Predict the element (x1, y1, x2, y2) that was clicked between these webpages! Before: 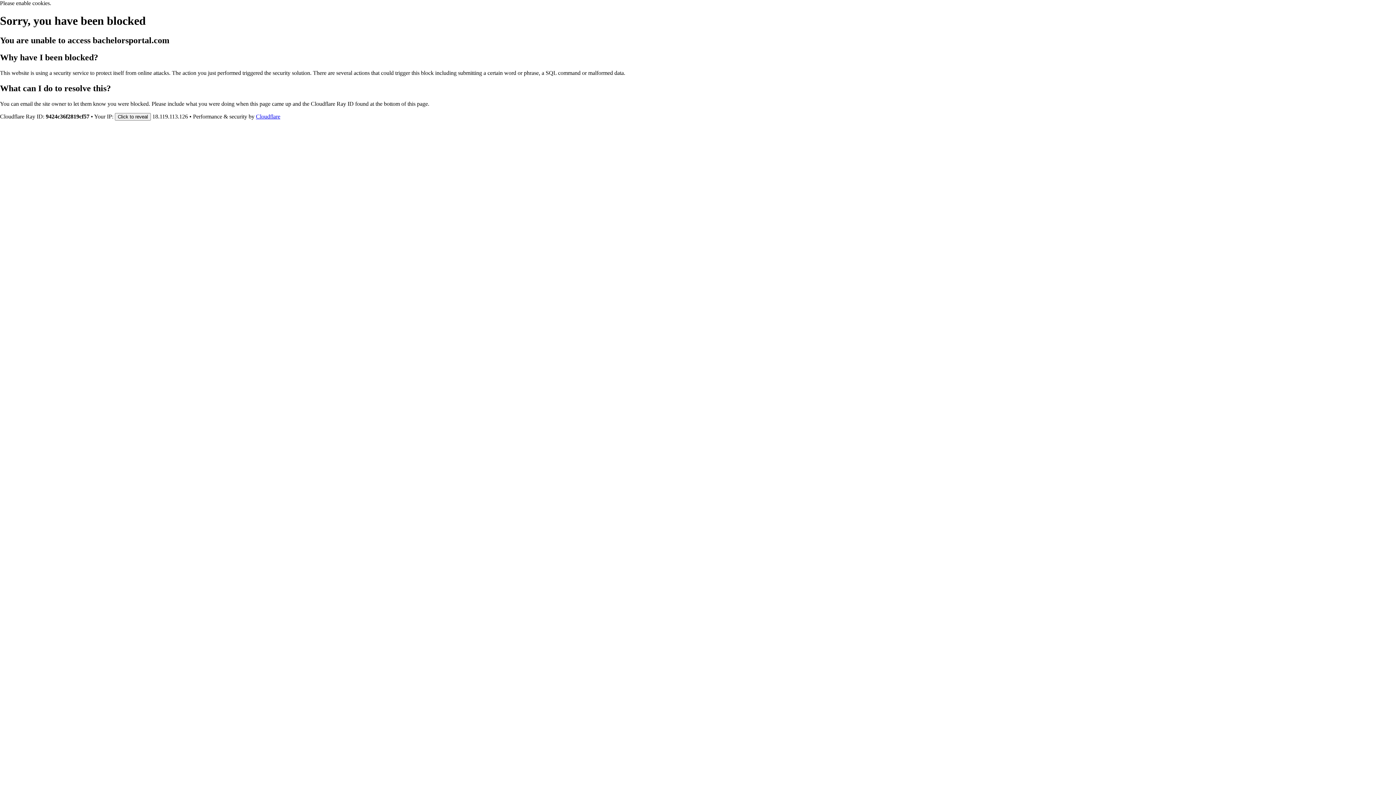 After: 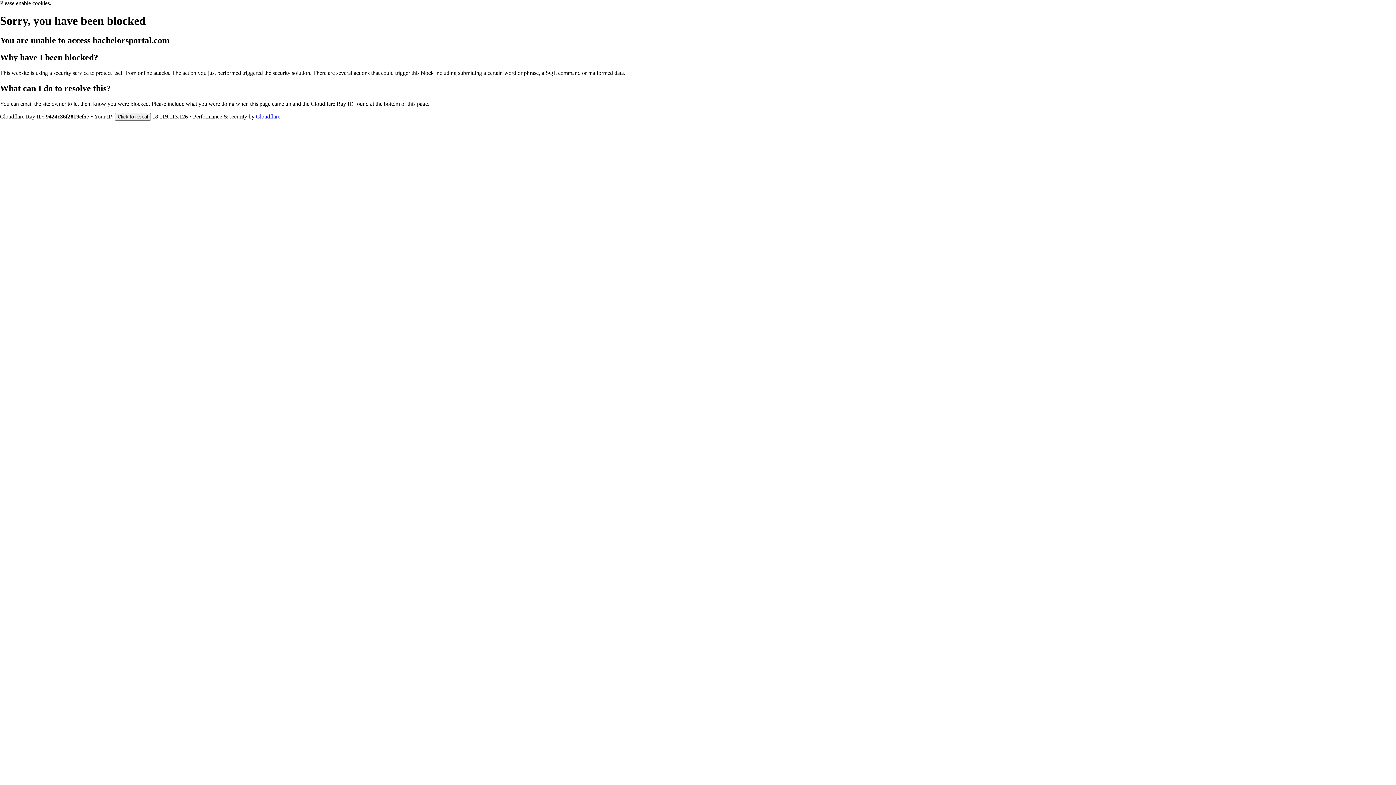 Action: bbox: (256, 113, 280, 119) label: Cloudflare